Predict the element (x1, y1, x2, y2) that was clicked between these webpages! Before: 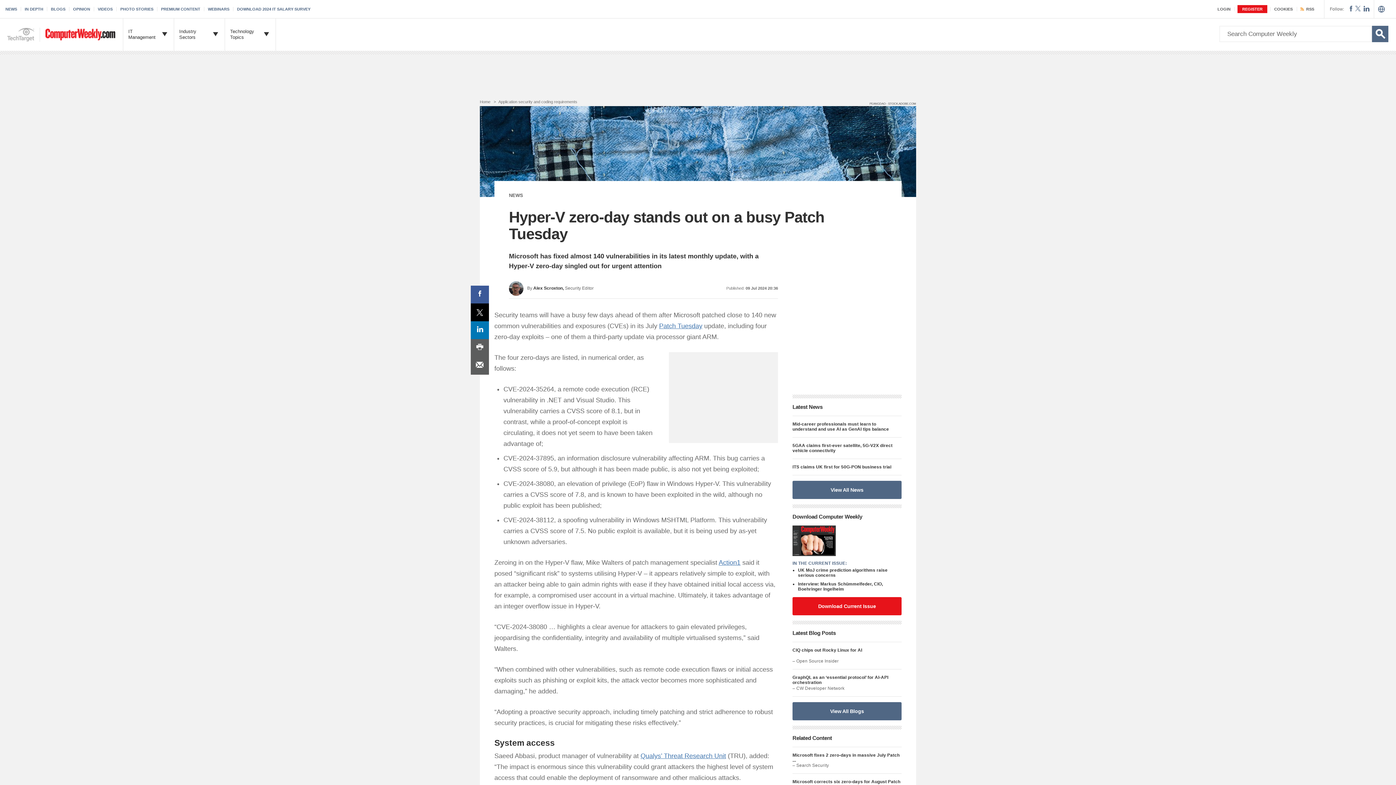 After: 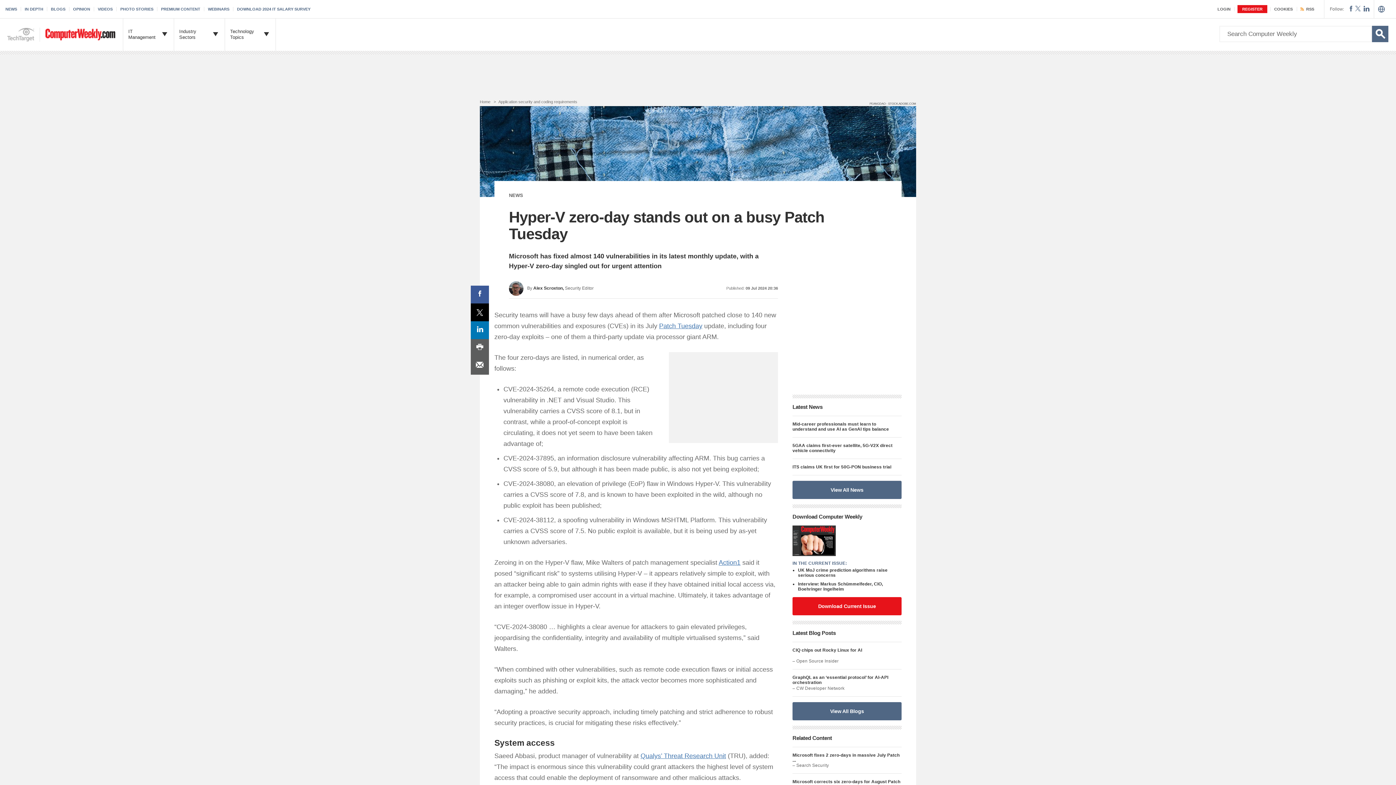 Action: bbox: (470, 339, 489, 357) label: Print this page